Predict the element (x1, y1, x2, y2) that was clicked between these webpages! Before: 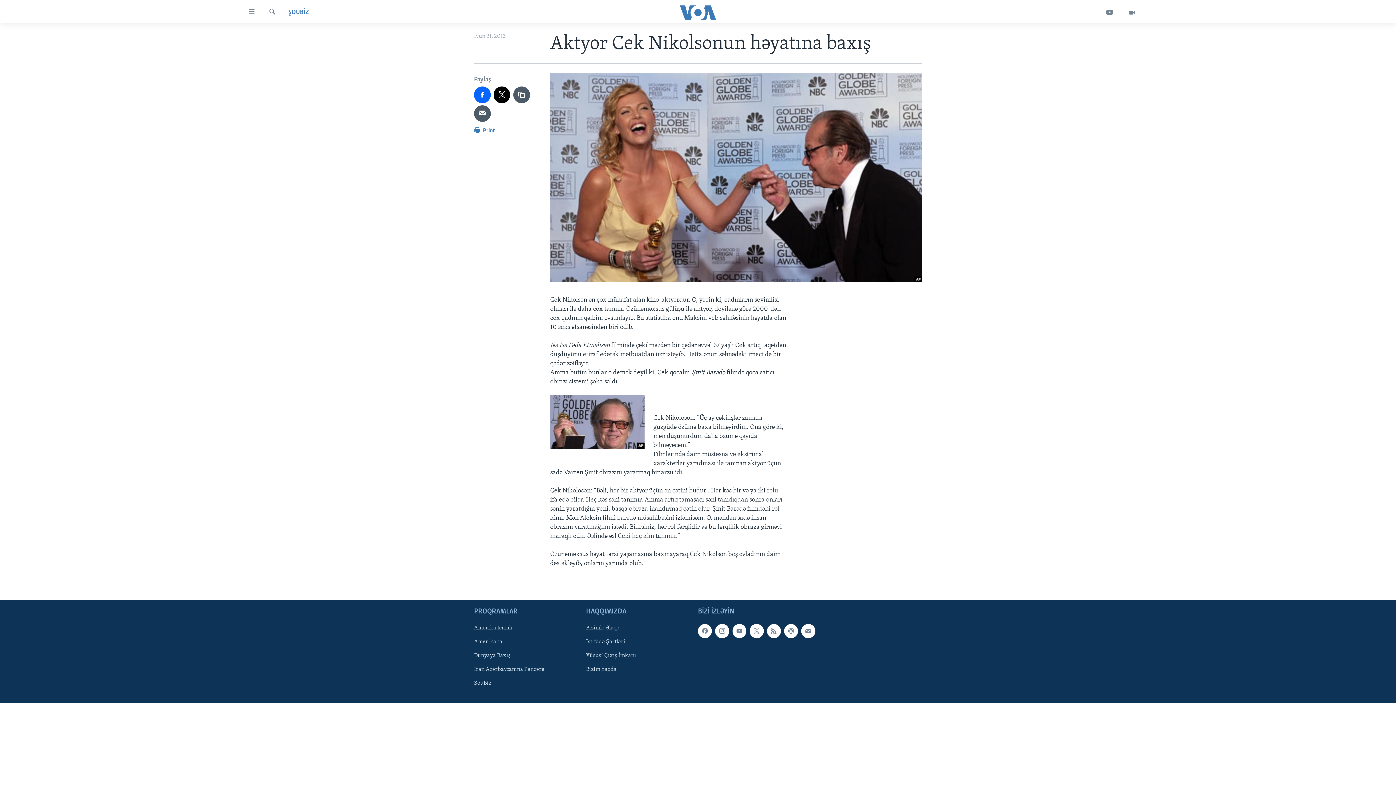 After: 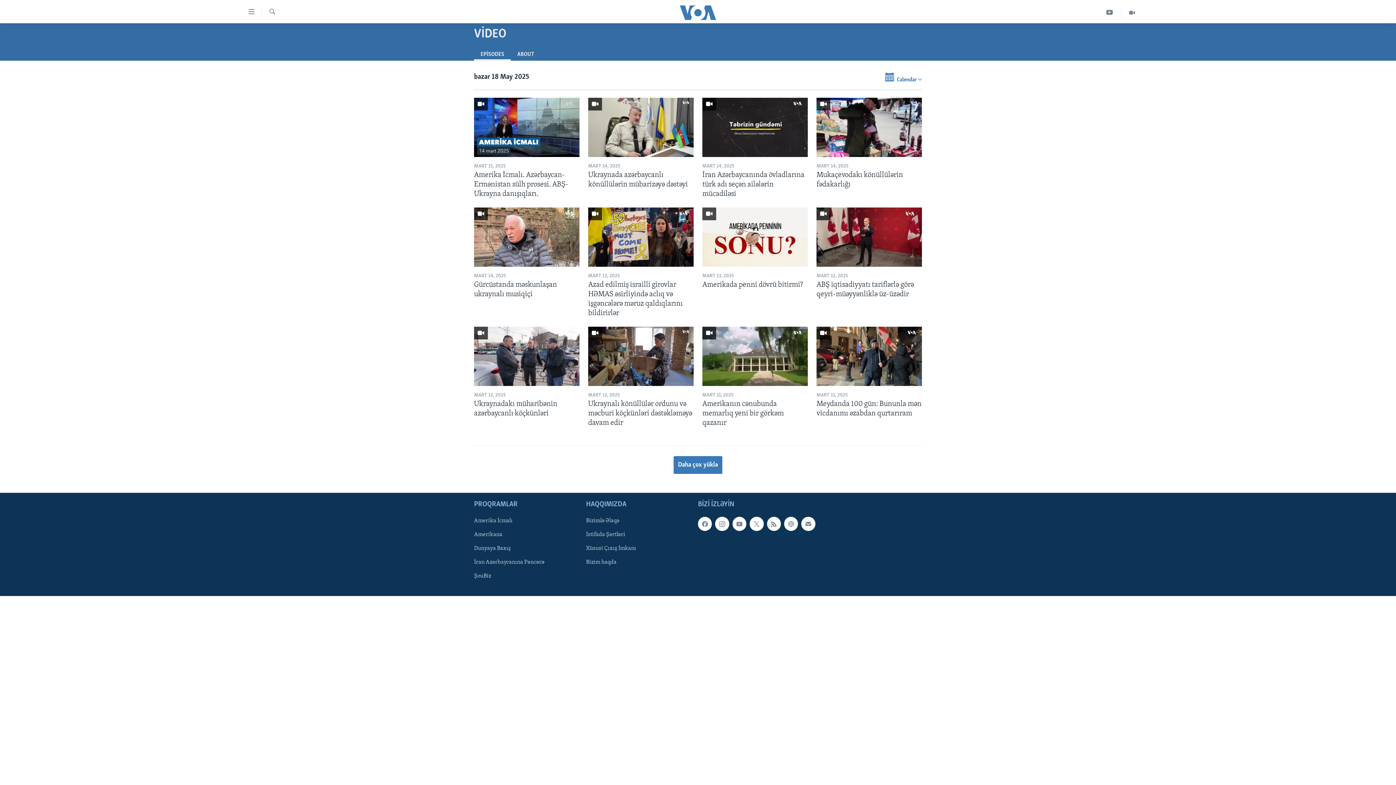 Action: bbox: (1121, 6, 1143, 18)